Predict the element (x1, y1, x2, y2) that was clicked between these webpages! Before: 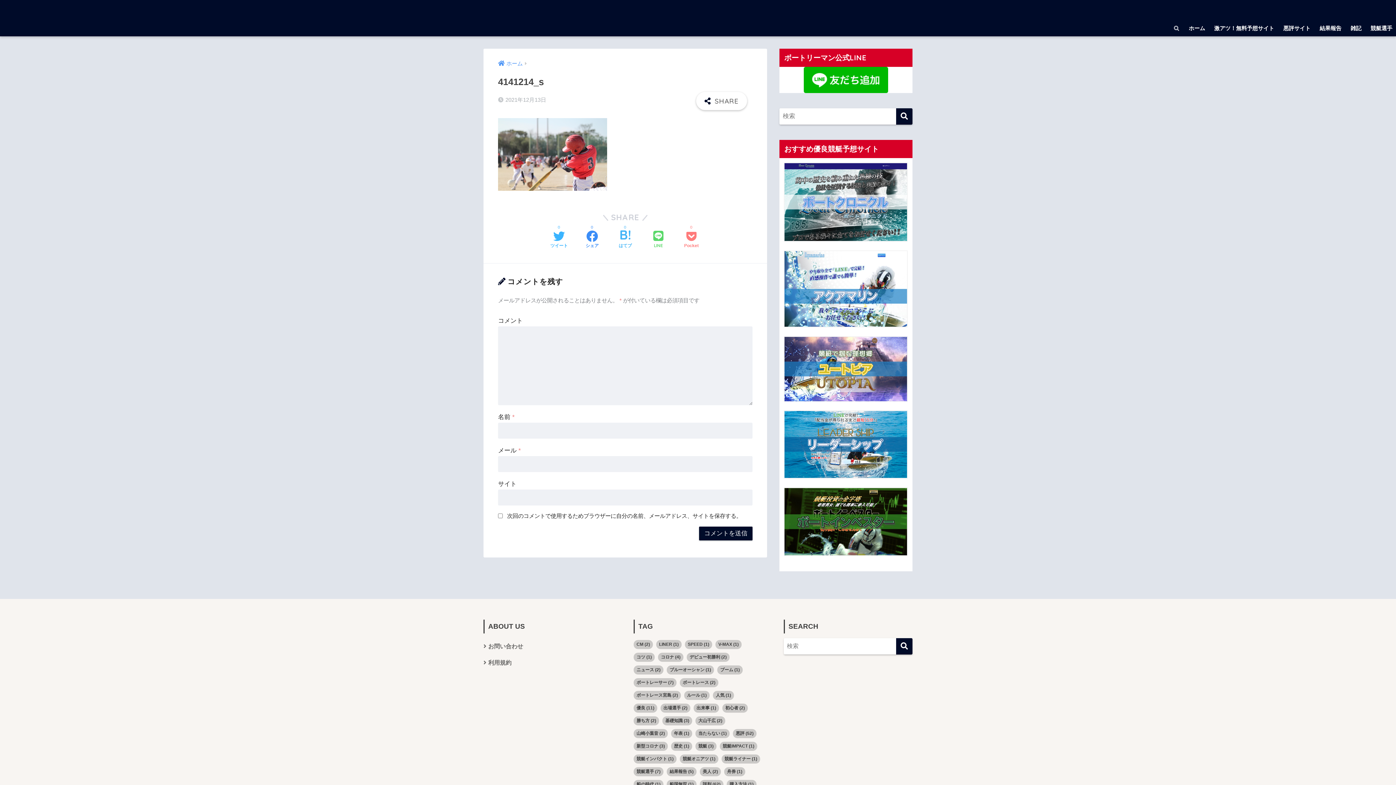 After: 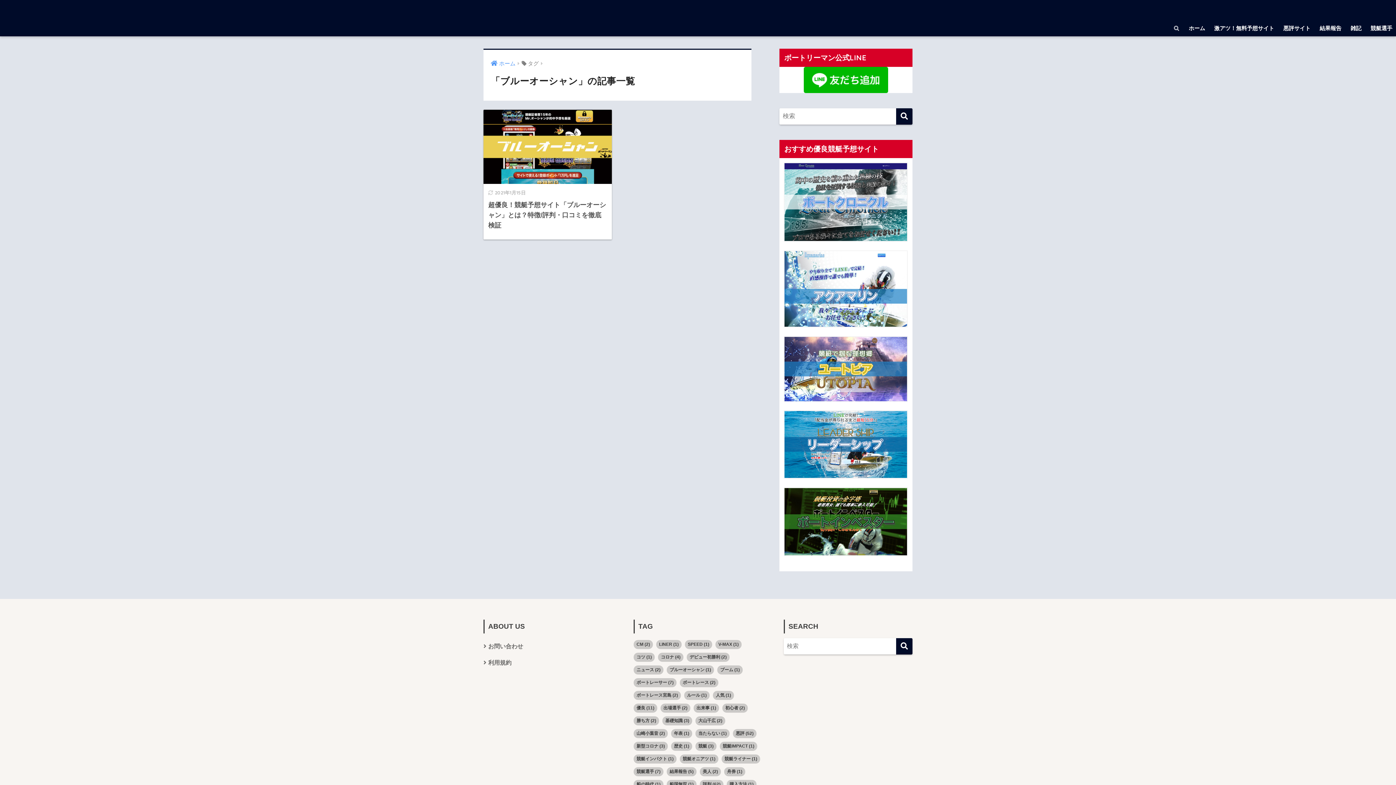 Action: label: ブルーオーシャン (1個の項目) bbox: (666, 665, 714, 674)